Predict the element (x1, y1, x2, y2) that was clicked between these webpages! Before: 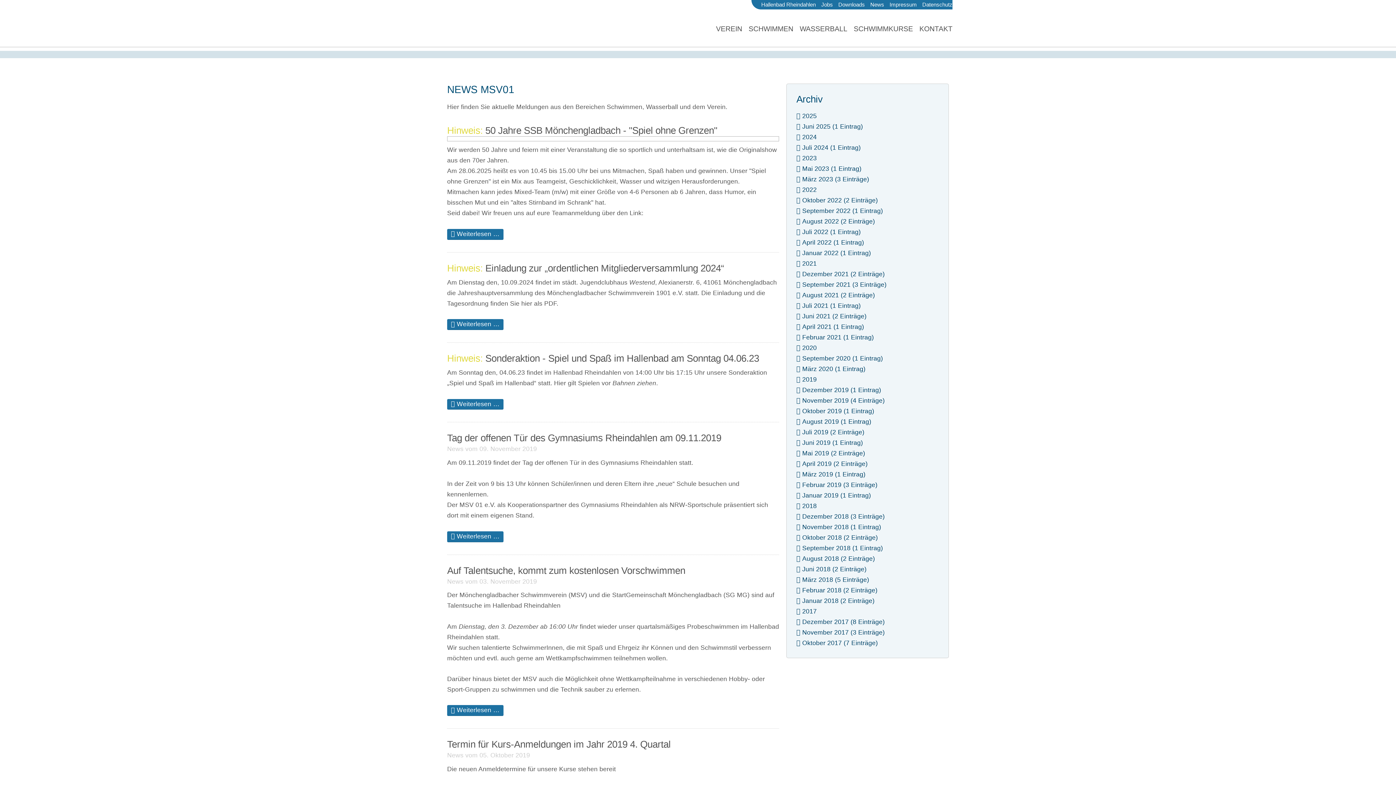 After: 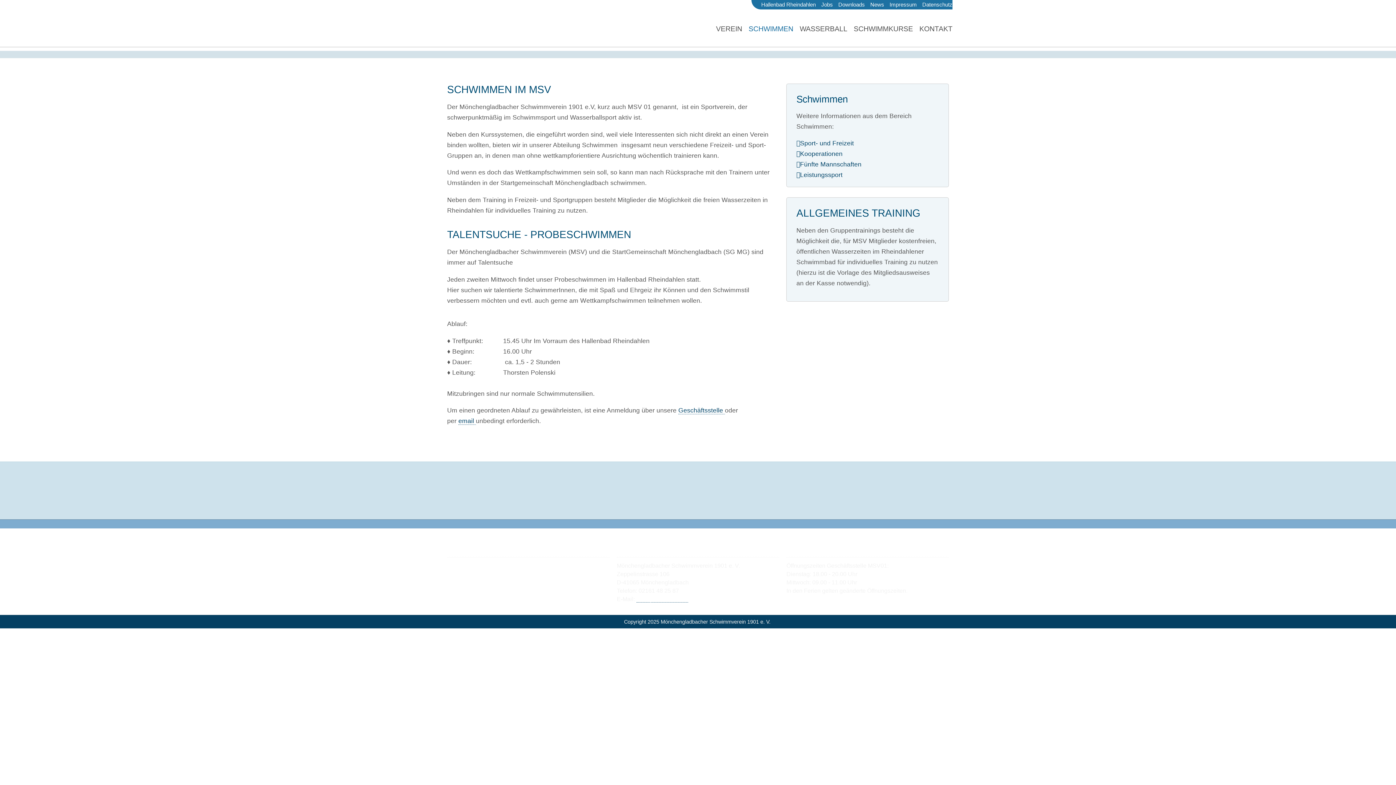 Action: bbox: (748, 10, 793, 46) label: SCHWIMMEN